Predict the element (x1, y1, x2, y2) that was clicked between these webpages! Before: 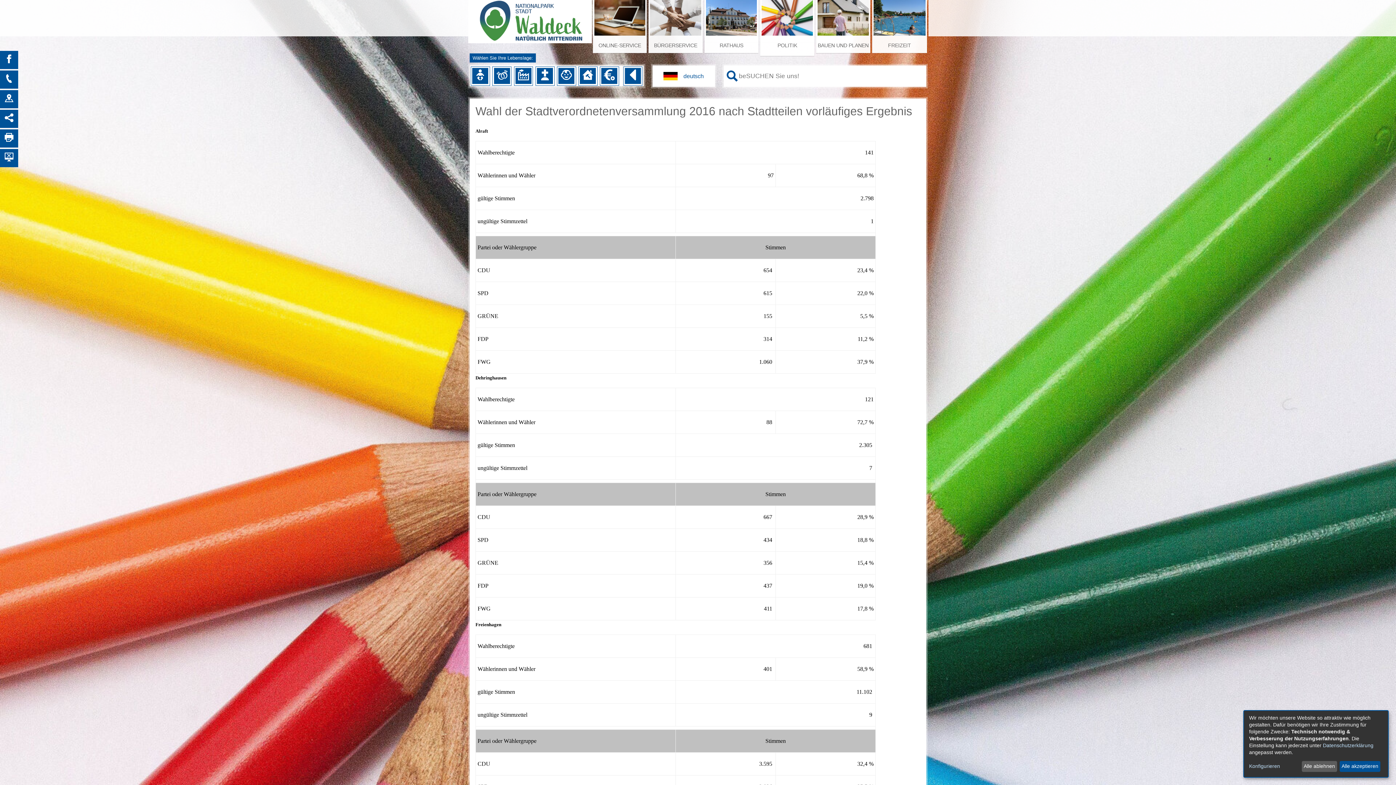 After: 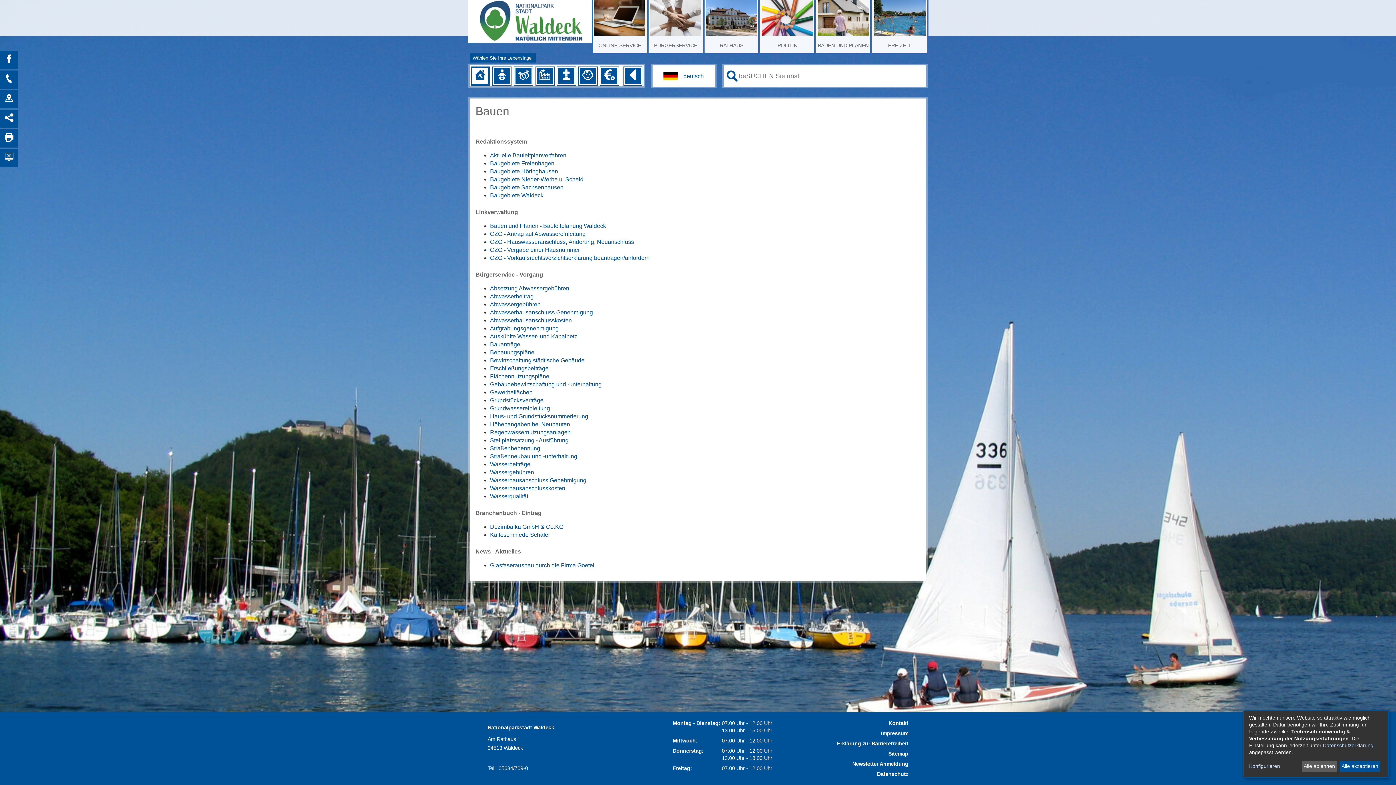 Action: bbox: (580, 68, 596, 84)